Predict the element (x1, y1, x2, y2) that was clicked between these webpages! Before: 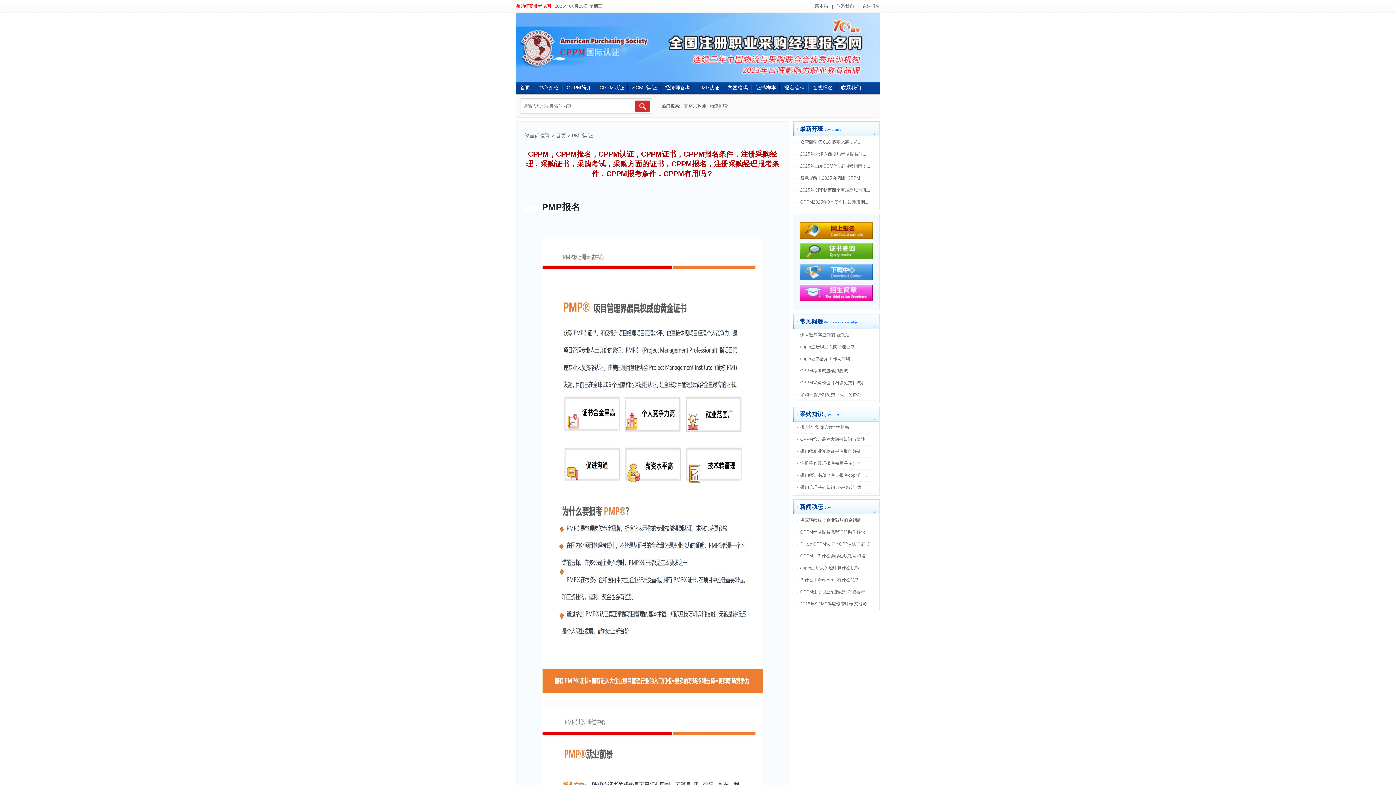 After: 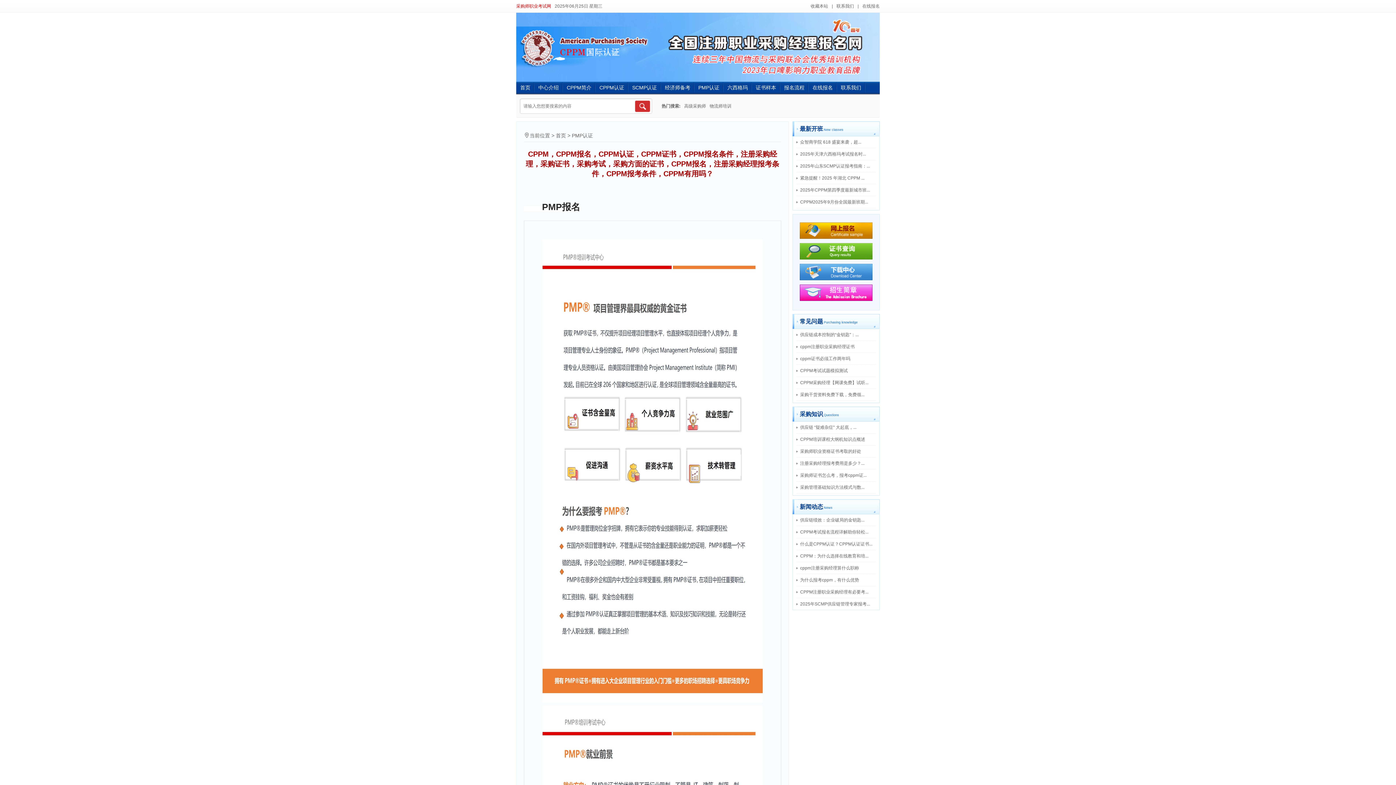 Action: bbox: (793, 243, 879, 259)